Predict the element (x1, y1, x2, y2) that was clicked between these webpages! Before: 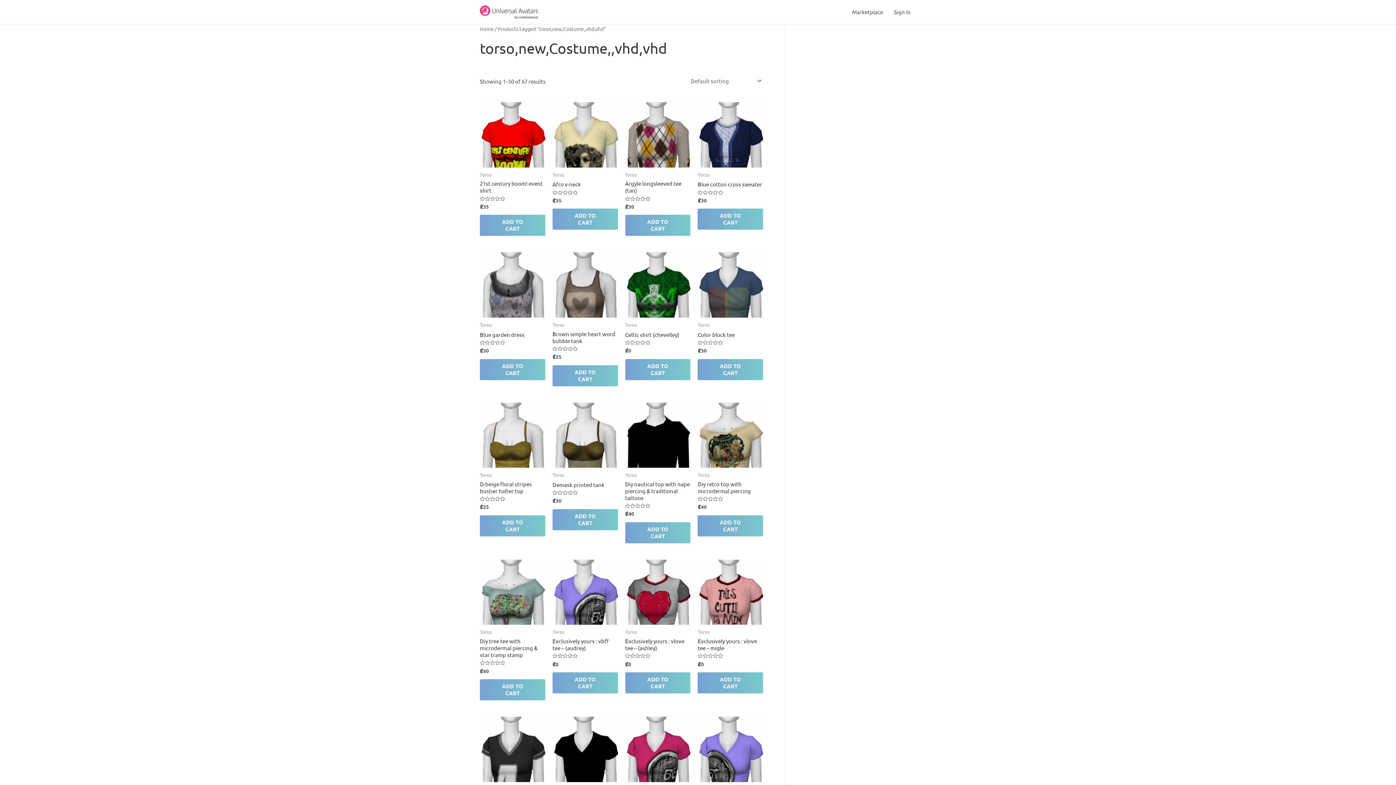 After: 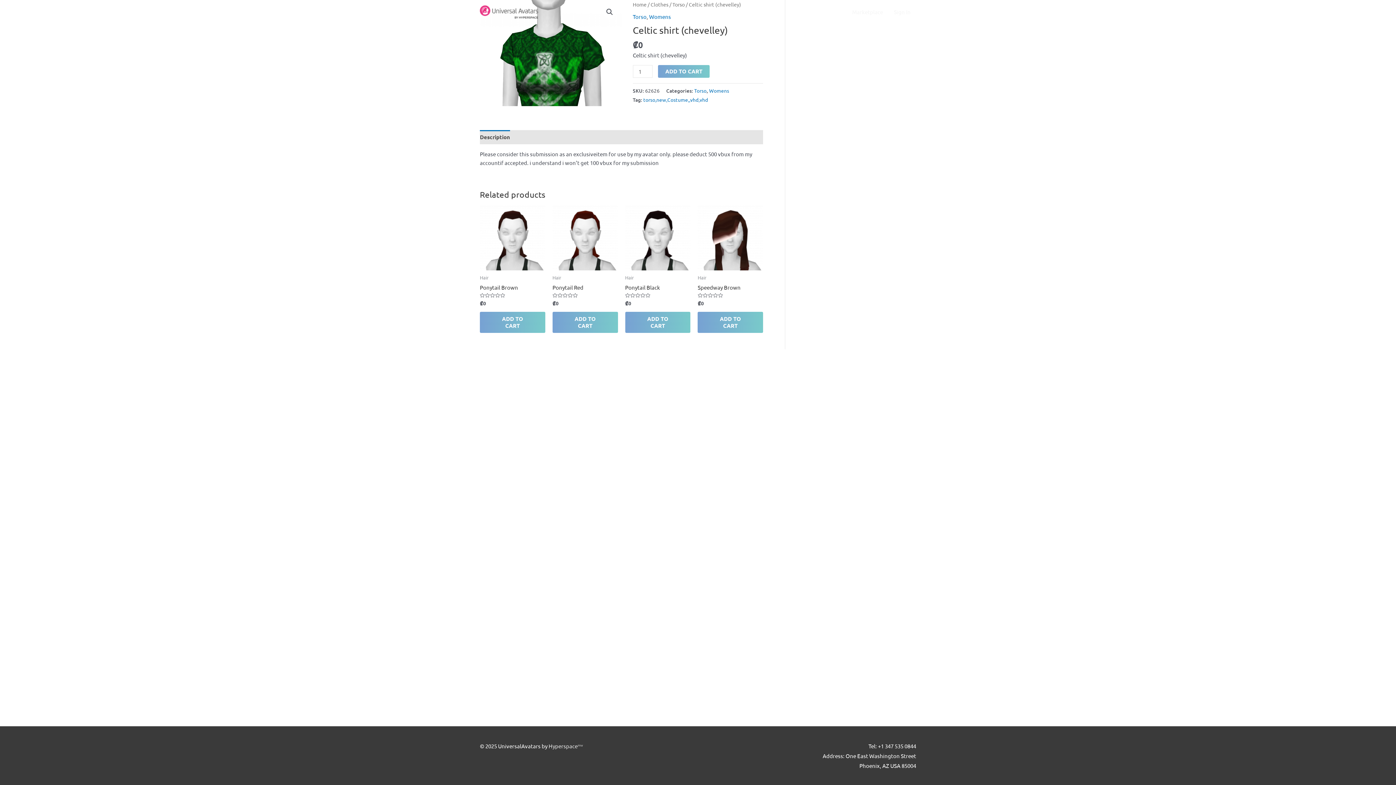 Action: label: Celtic shirt (chevelley) bbox: (625, 331, 690, 340)